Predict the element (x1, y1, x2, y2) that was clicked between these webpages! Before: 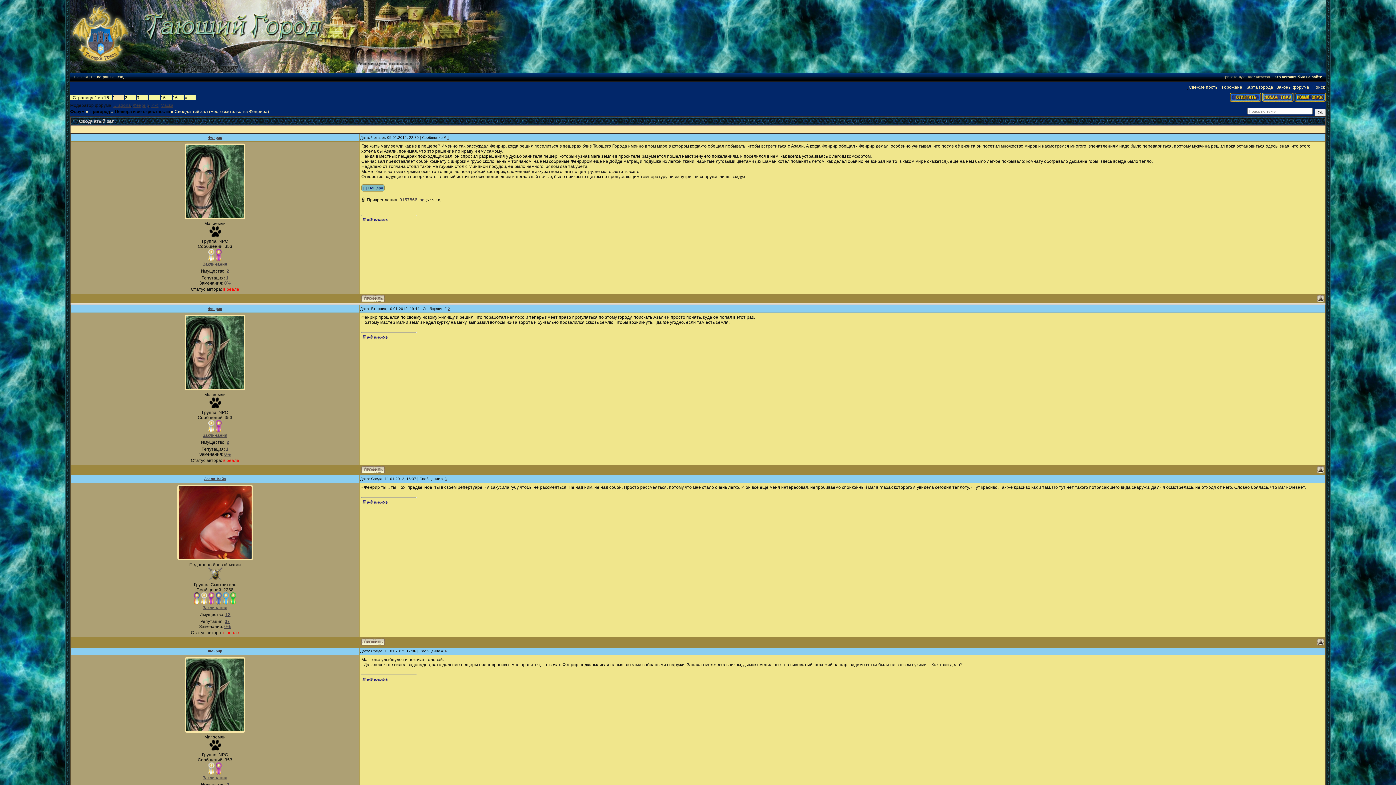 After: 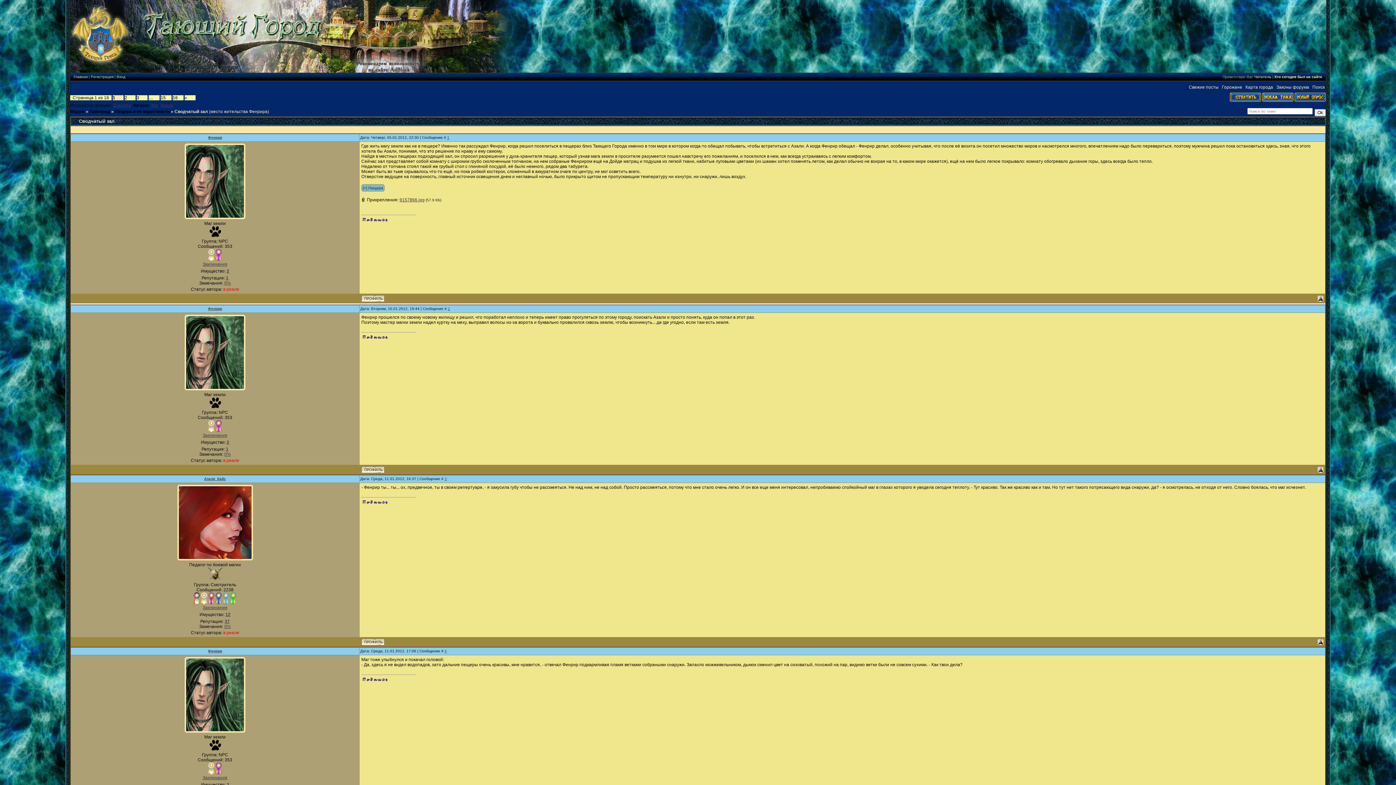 Action: label: Фенрир bbox: (133, 102, 149, 108)